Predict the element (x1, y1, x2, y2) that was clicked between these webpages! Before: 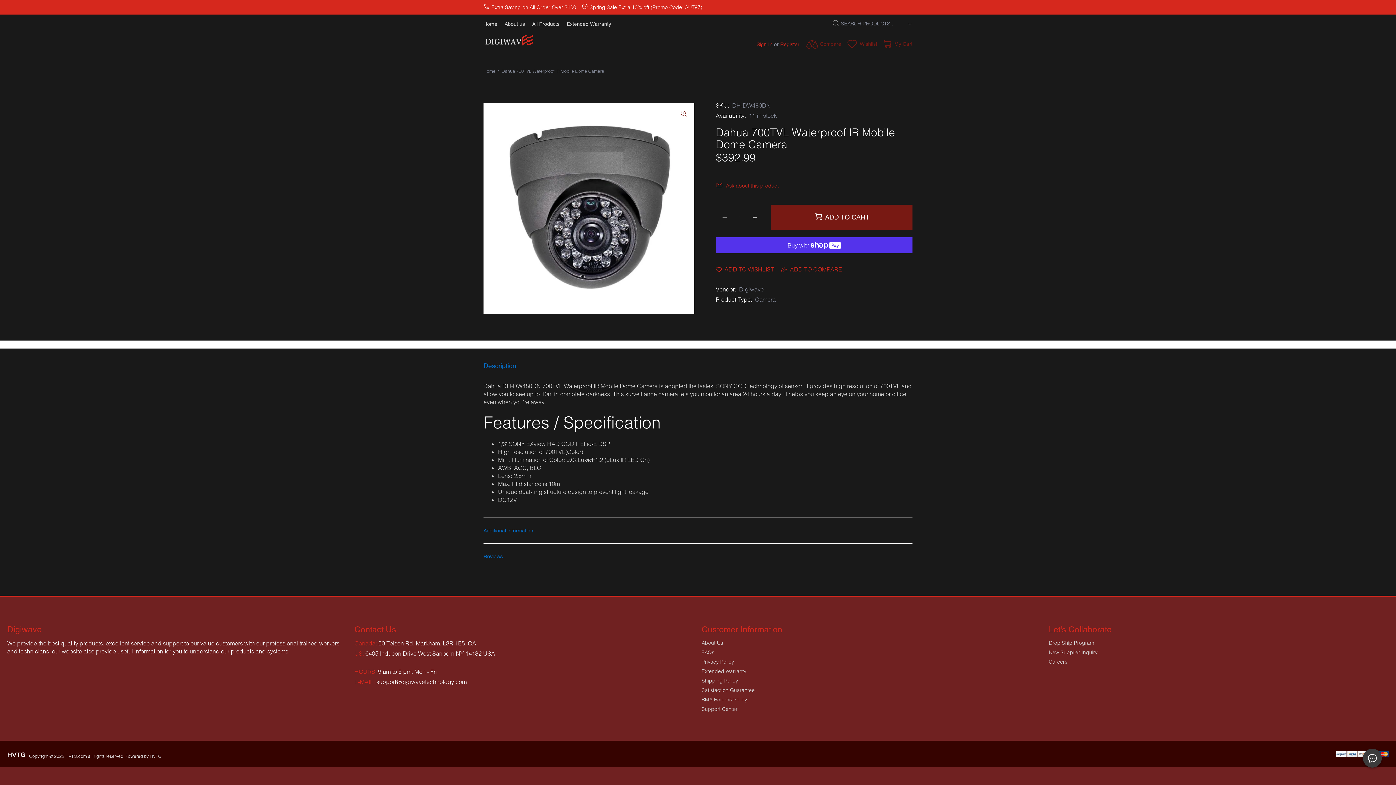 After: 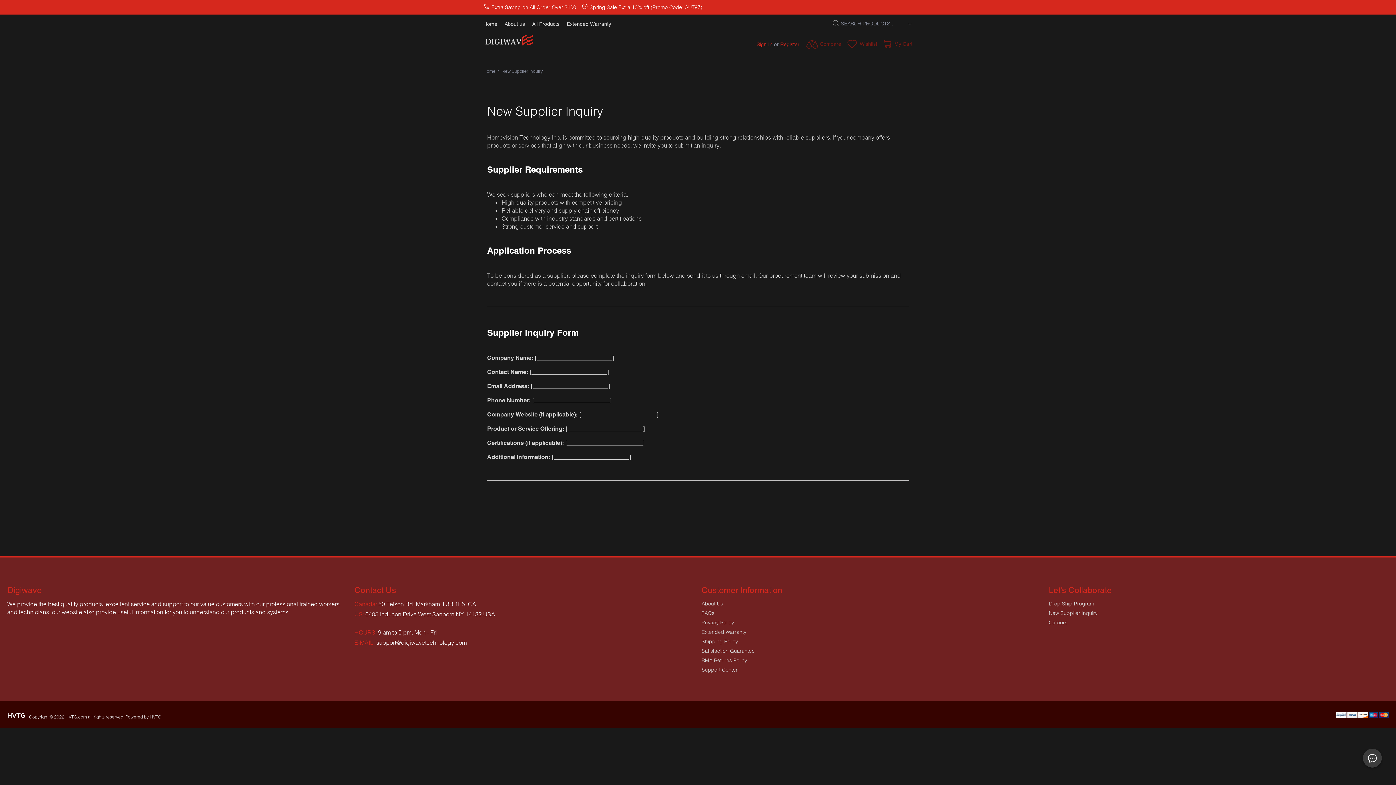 Action: label: New Supplier Inquiry bbox: (1049, 648, 1097, 657)